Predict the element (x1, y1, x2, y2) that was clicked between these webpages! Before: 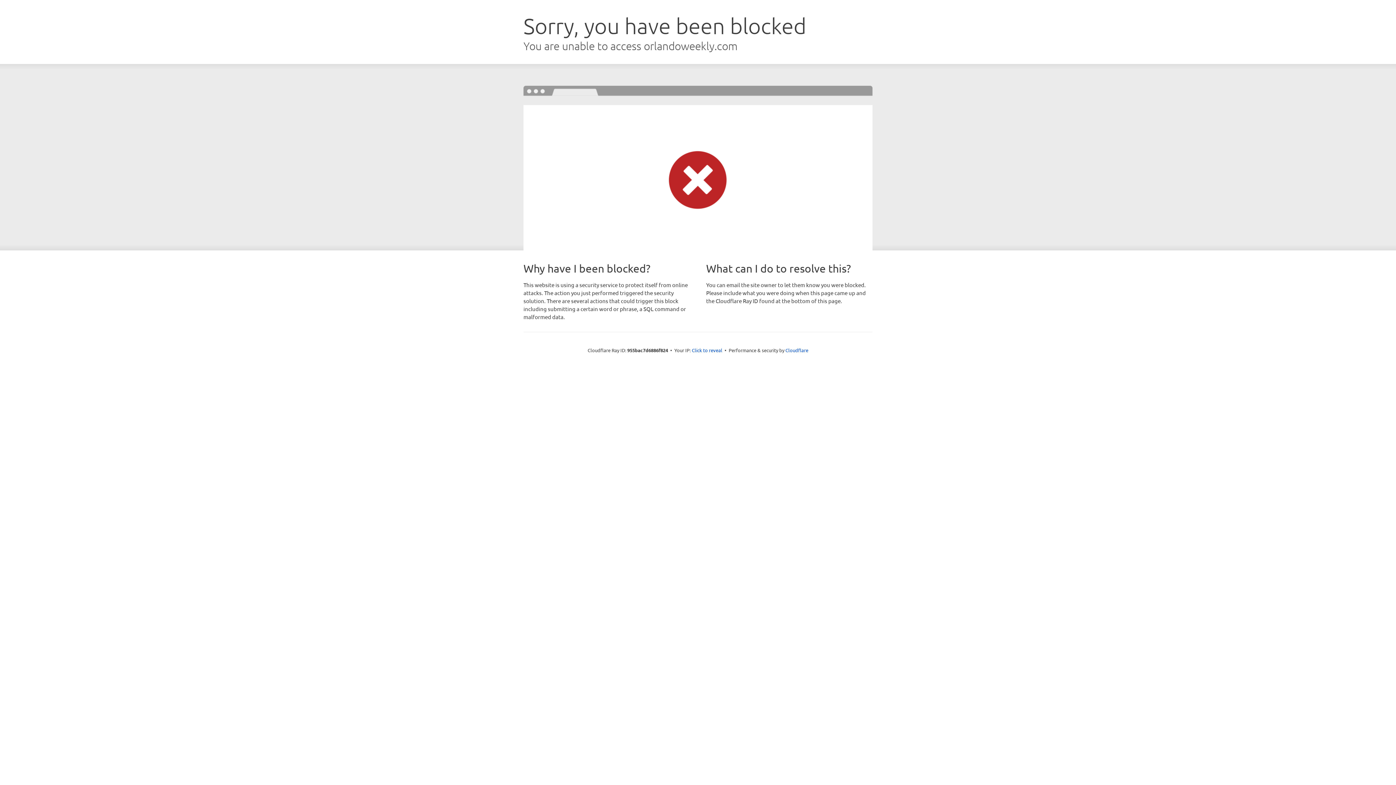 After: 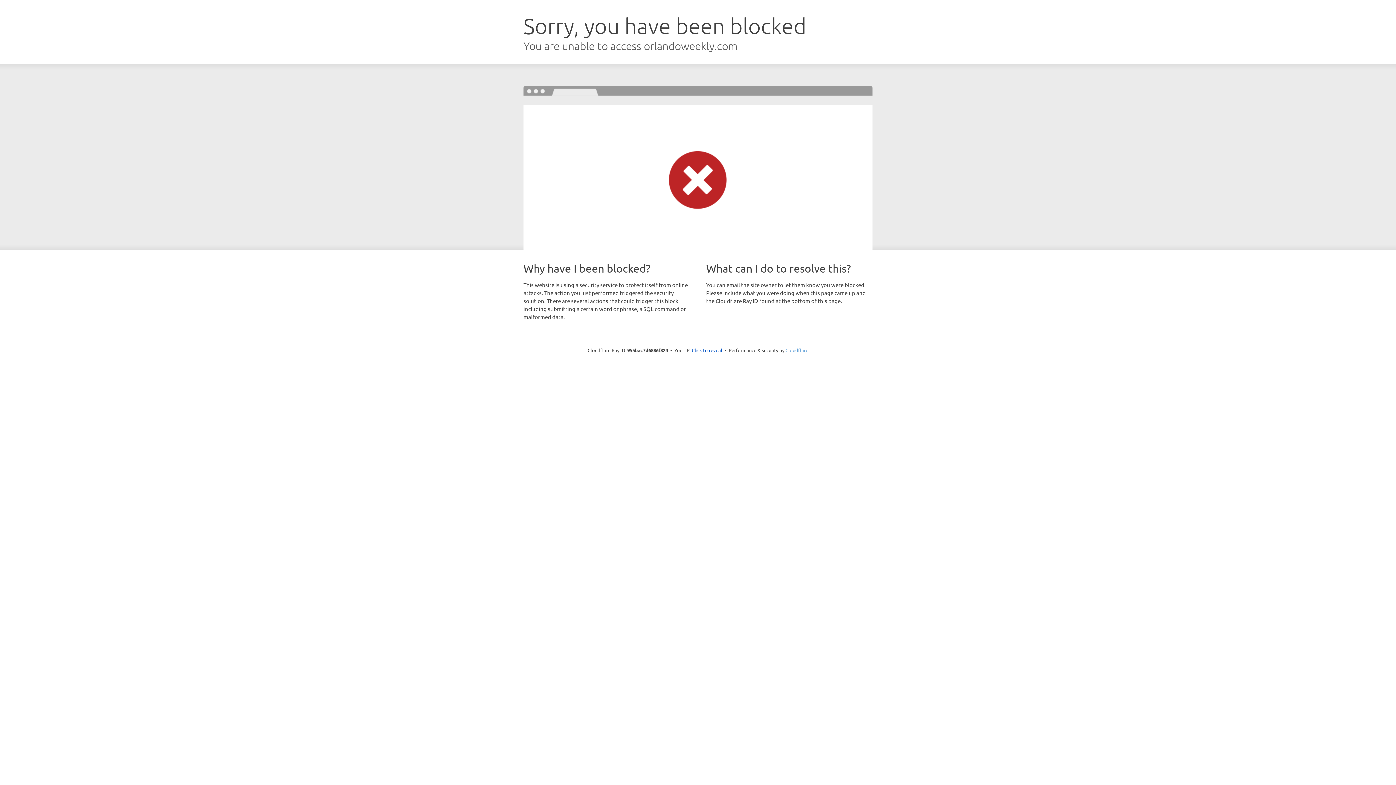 Action: label: Cloudflare bbox: (785, 347, 808, 353)